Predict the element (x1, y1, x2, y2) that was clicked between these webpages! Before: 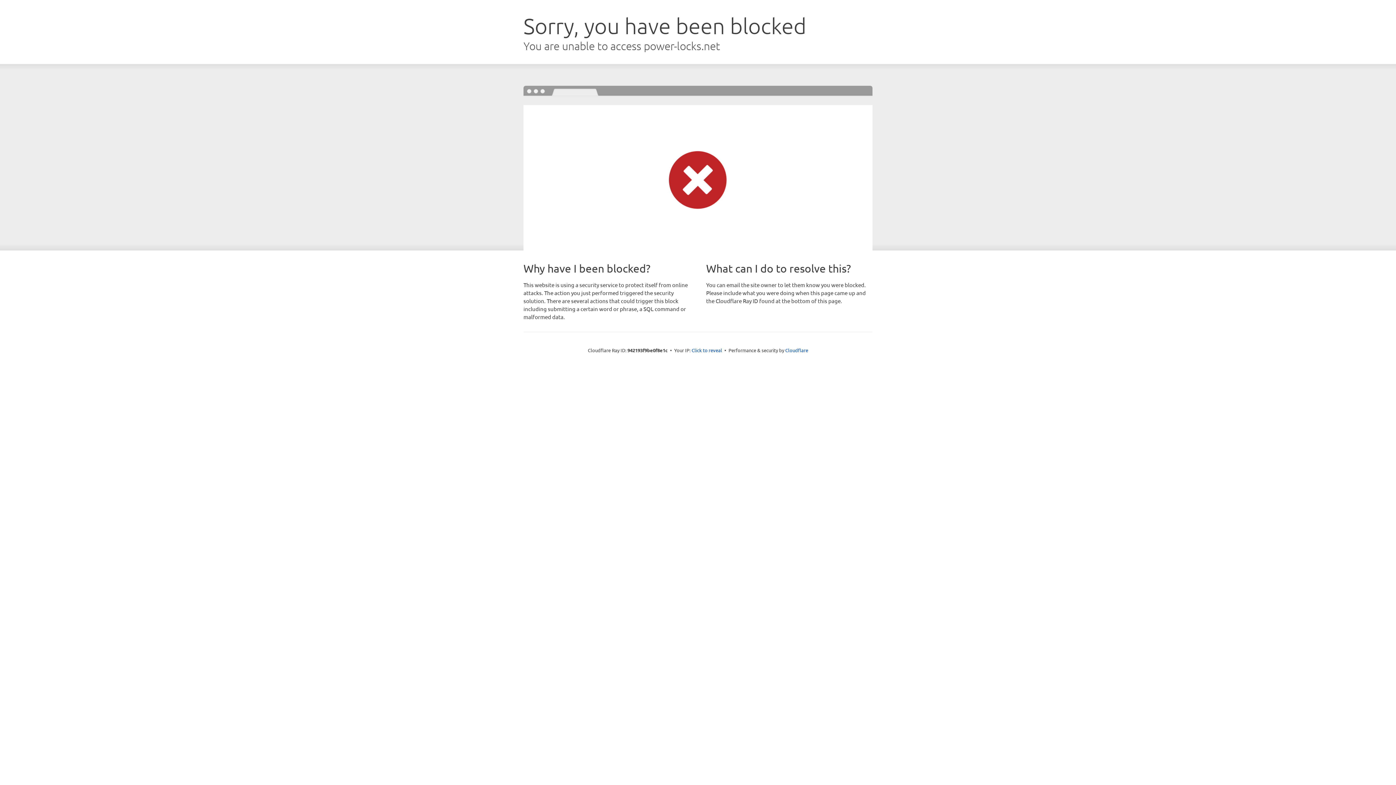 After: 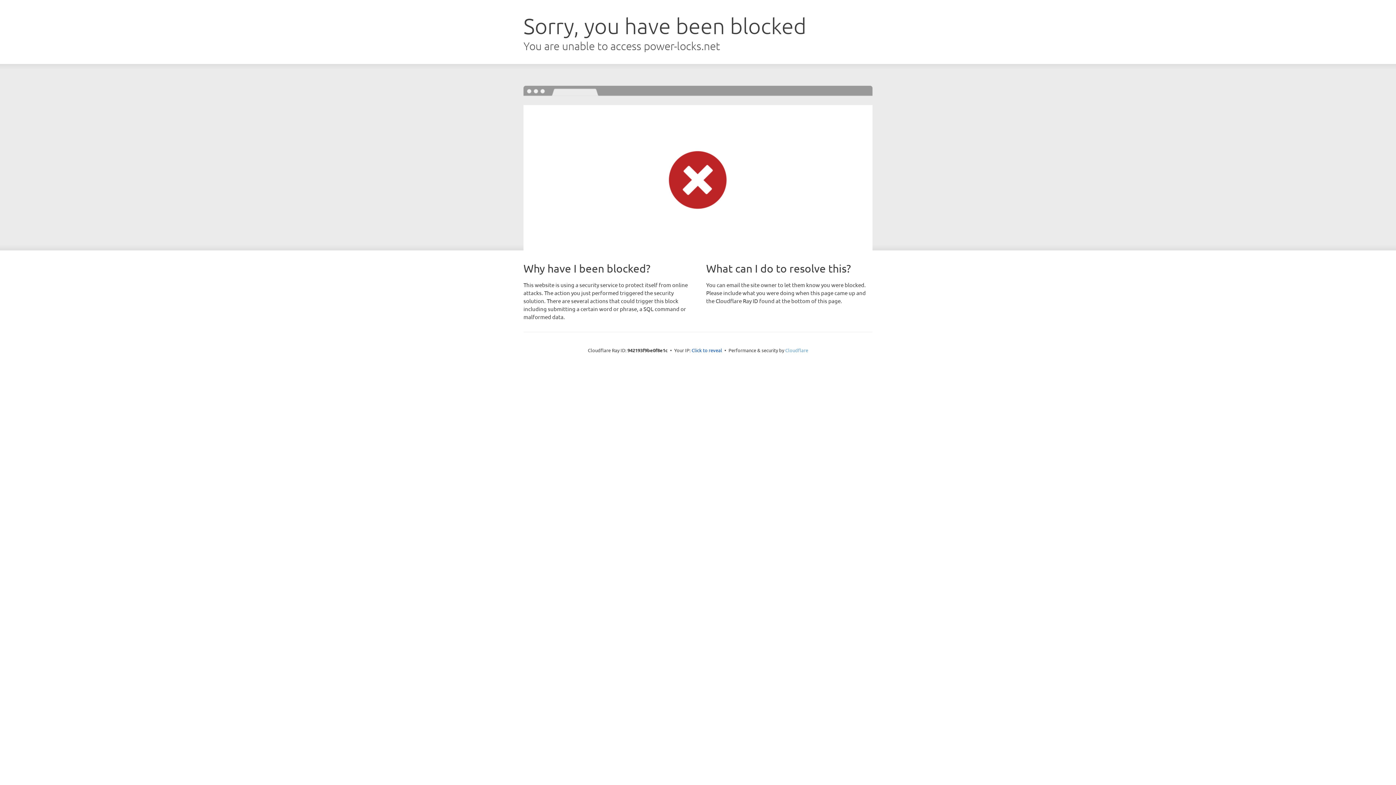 Action: label: Cloudflare bbox: (785, 347, 808, 353)